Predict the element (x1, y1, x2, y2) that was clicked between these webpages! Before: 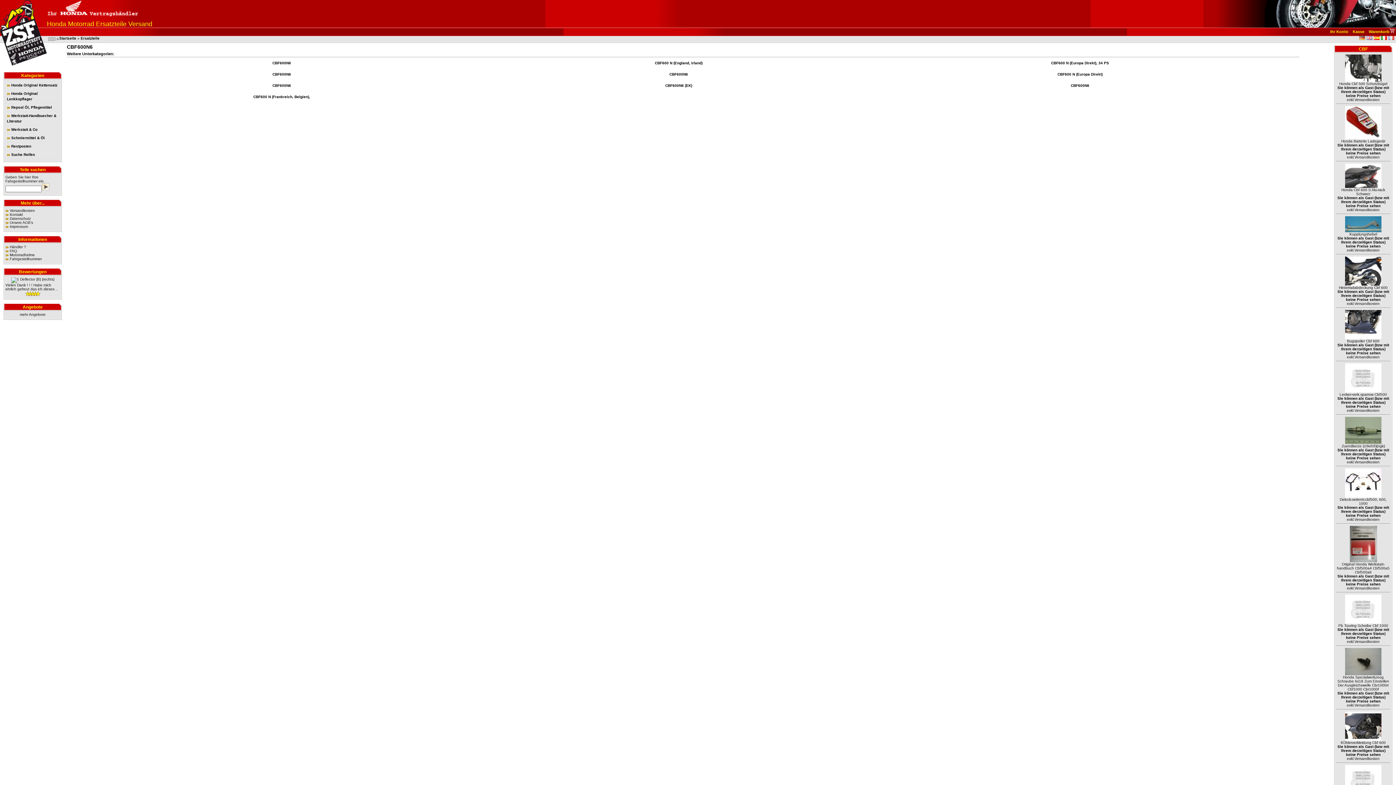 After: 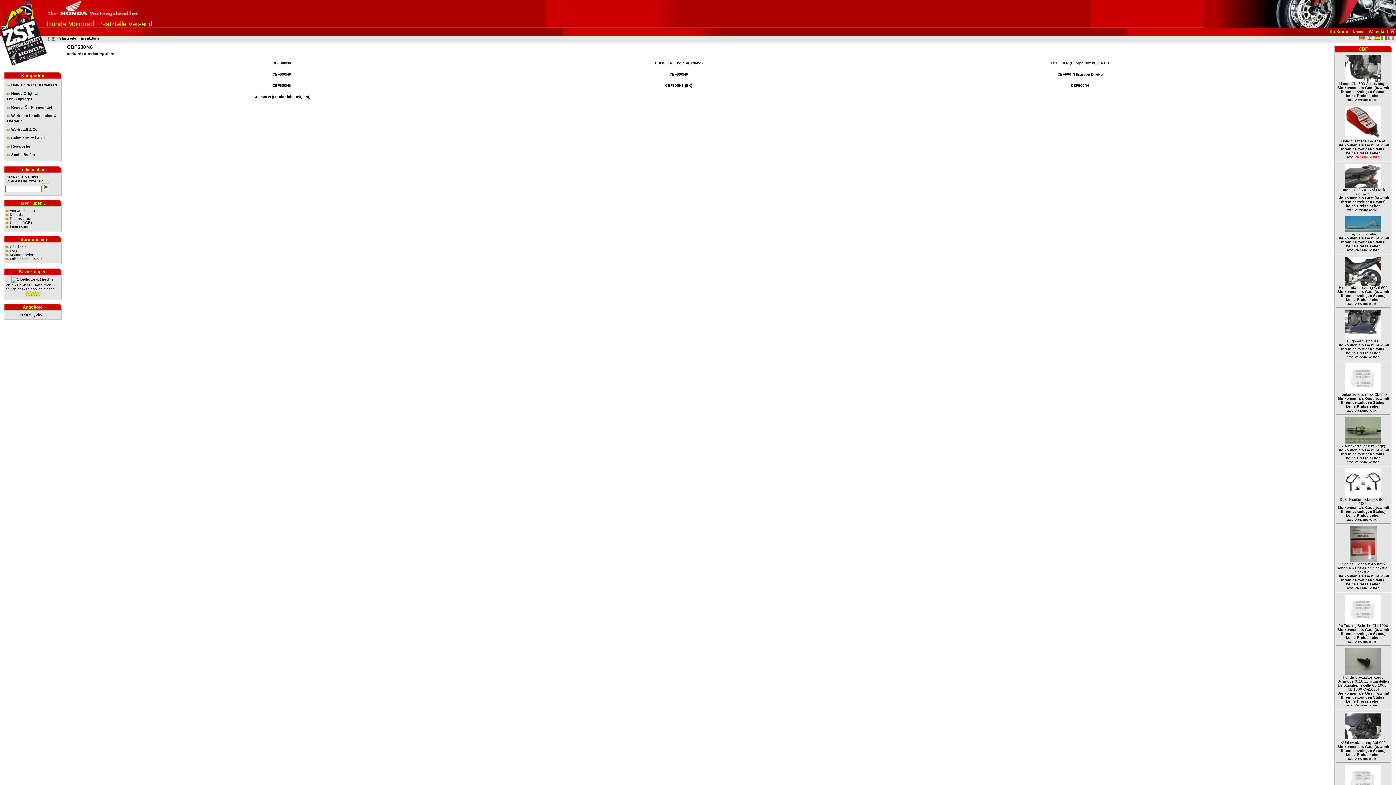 Action: label: Versandkosten bbox: (1354, 155, 1380, 159)